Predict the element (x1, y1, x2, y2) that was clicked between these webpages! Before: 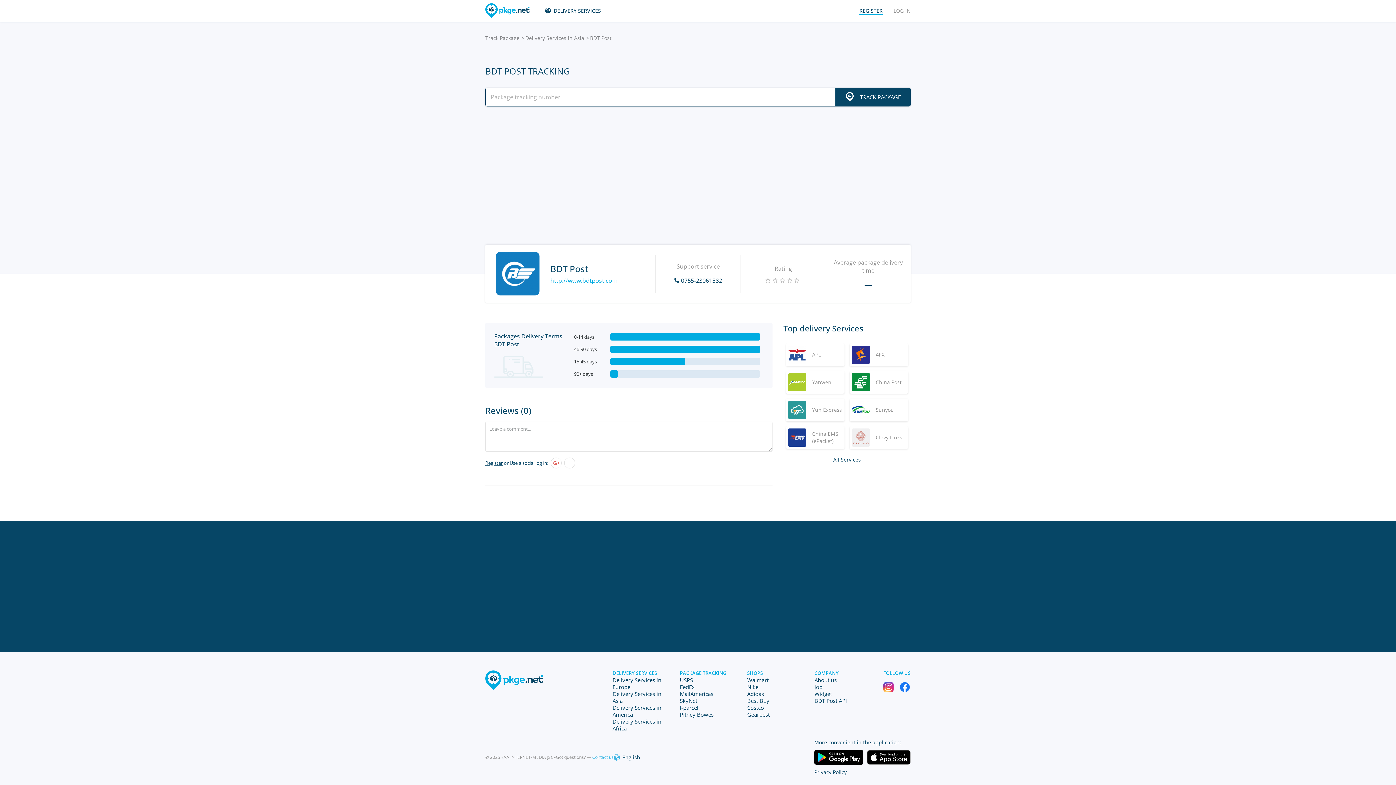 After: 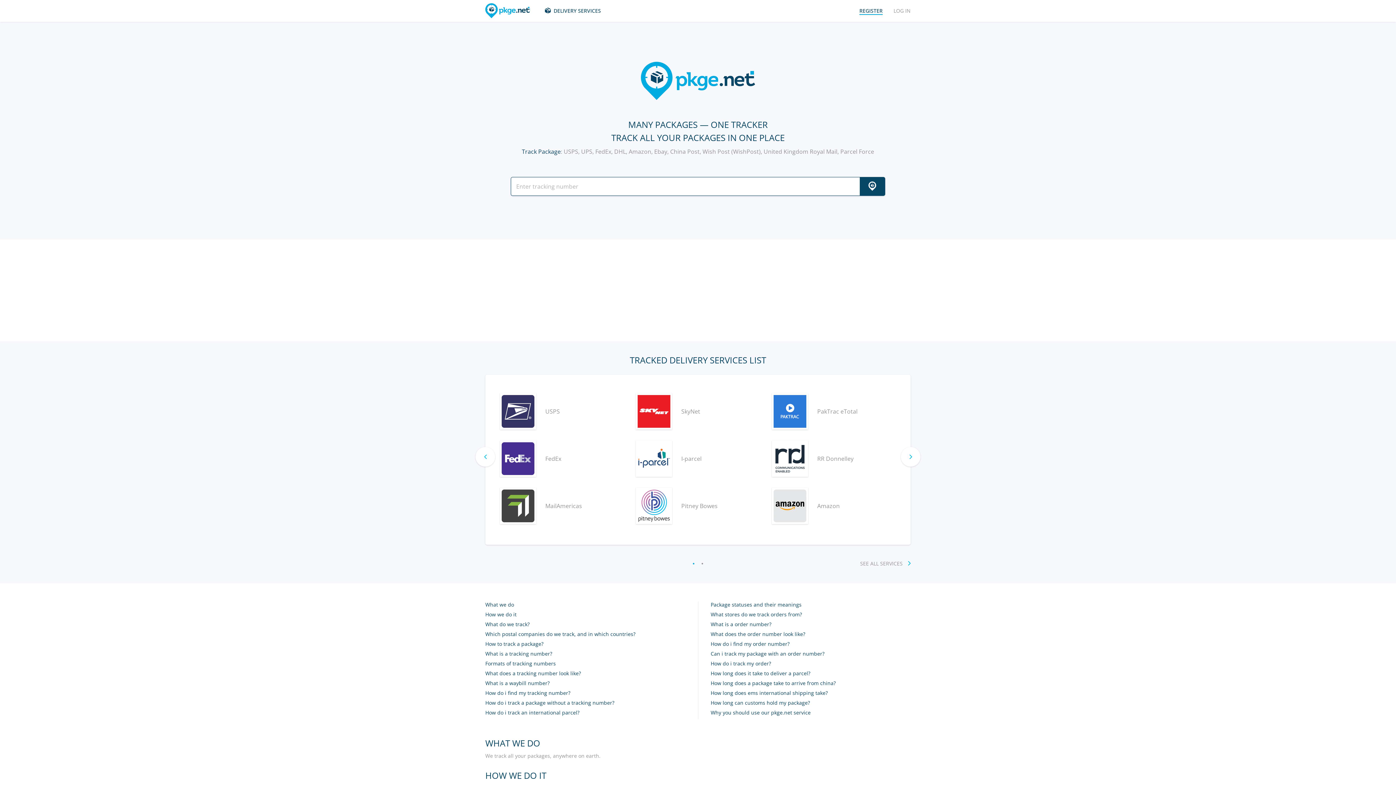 Action: bbox: (485, 670, 543, 690)